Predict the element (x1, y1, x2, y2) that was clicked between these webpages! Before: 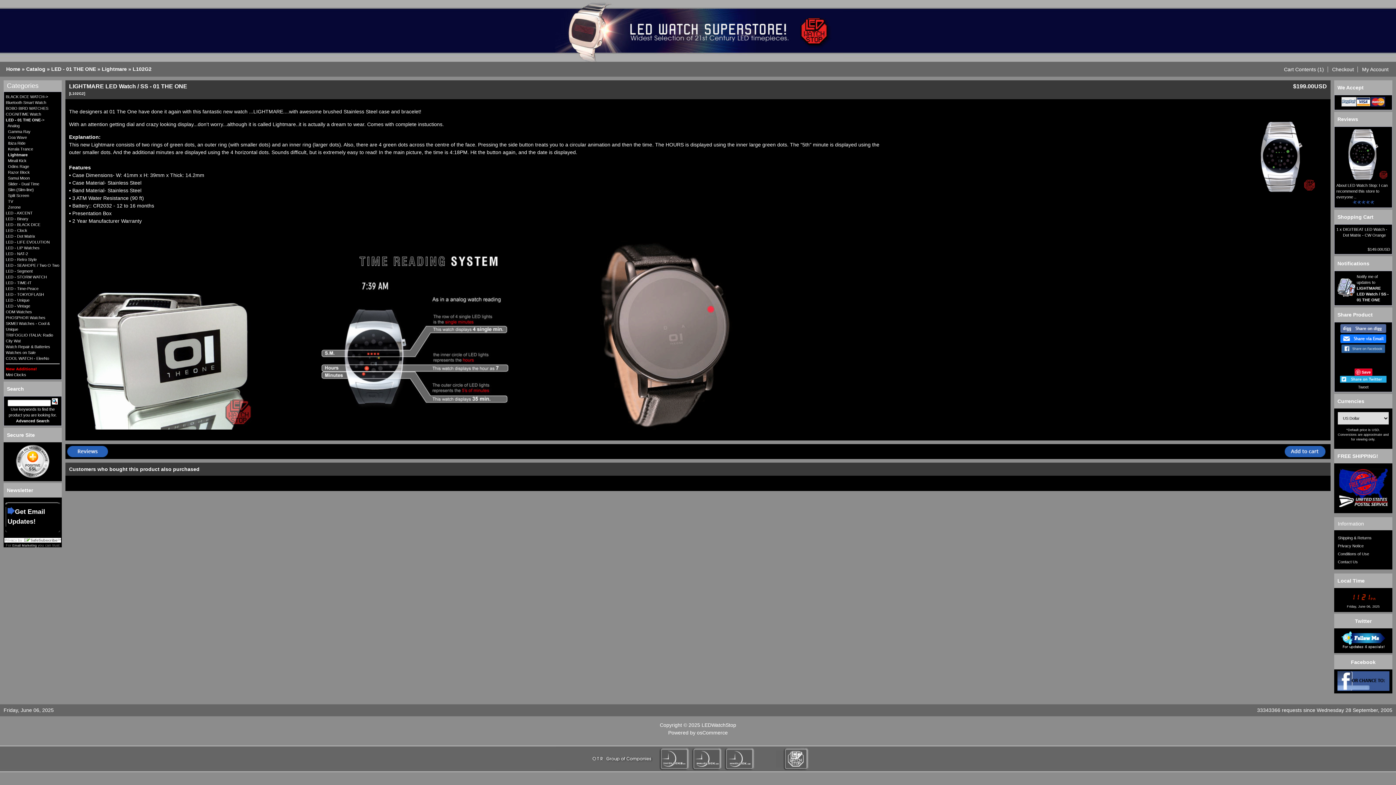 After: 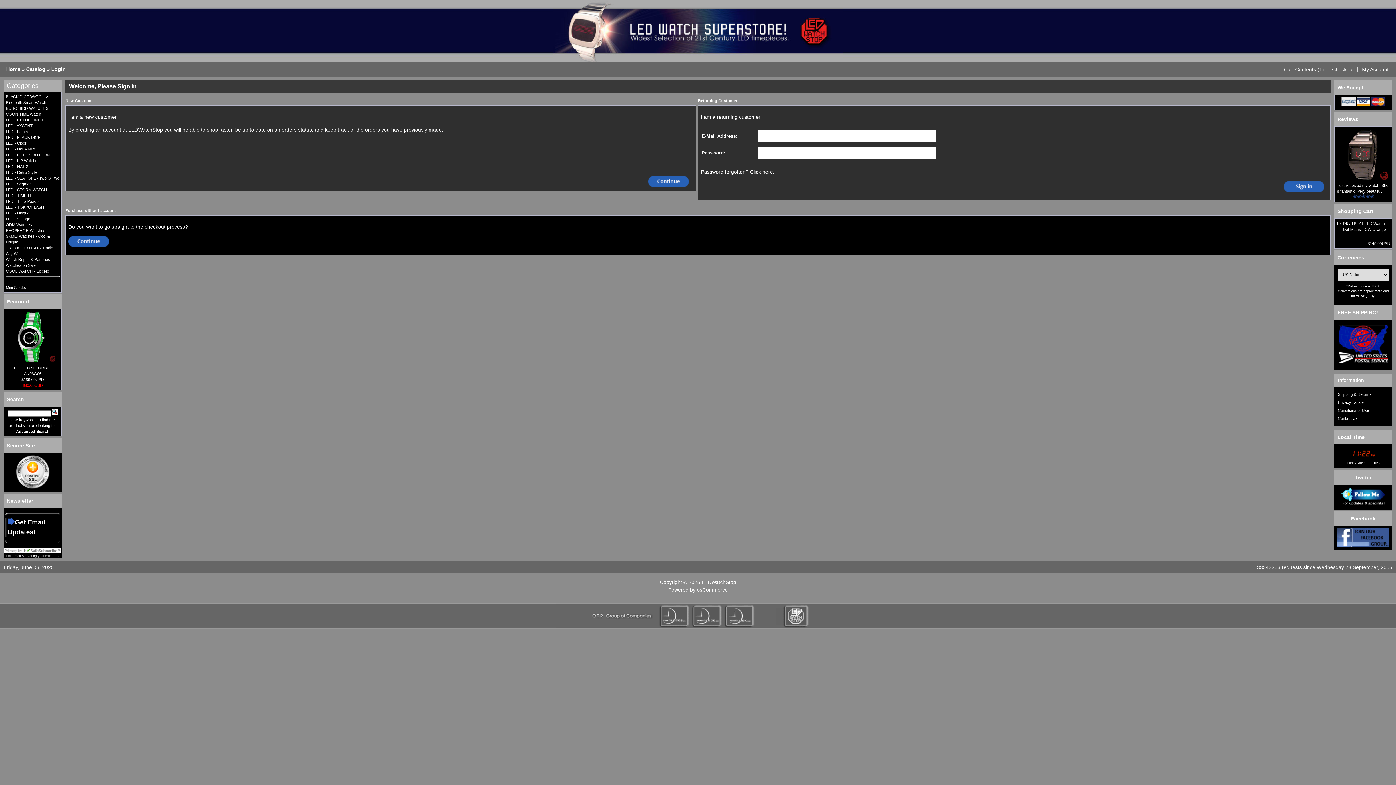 Action: bbox: (1337, 293, 1355, 297)